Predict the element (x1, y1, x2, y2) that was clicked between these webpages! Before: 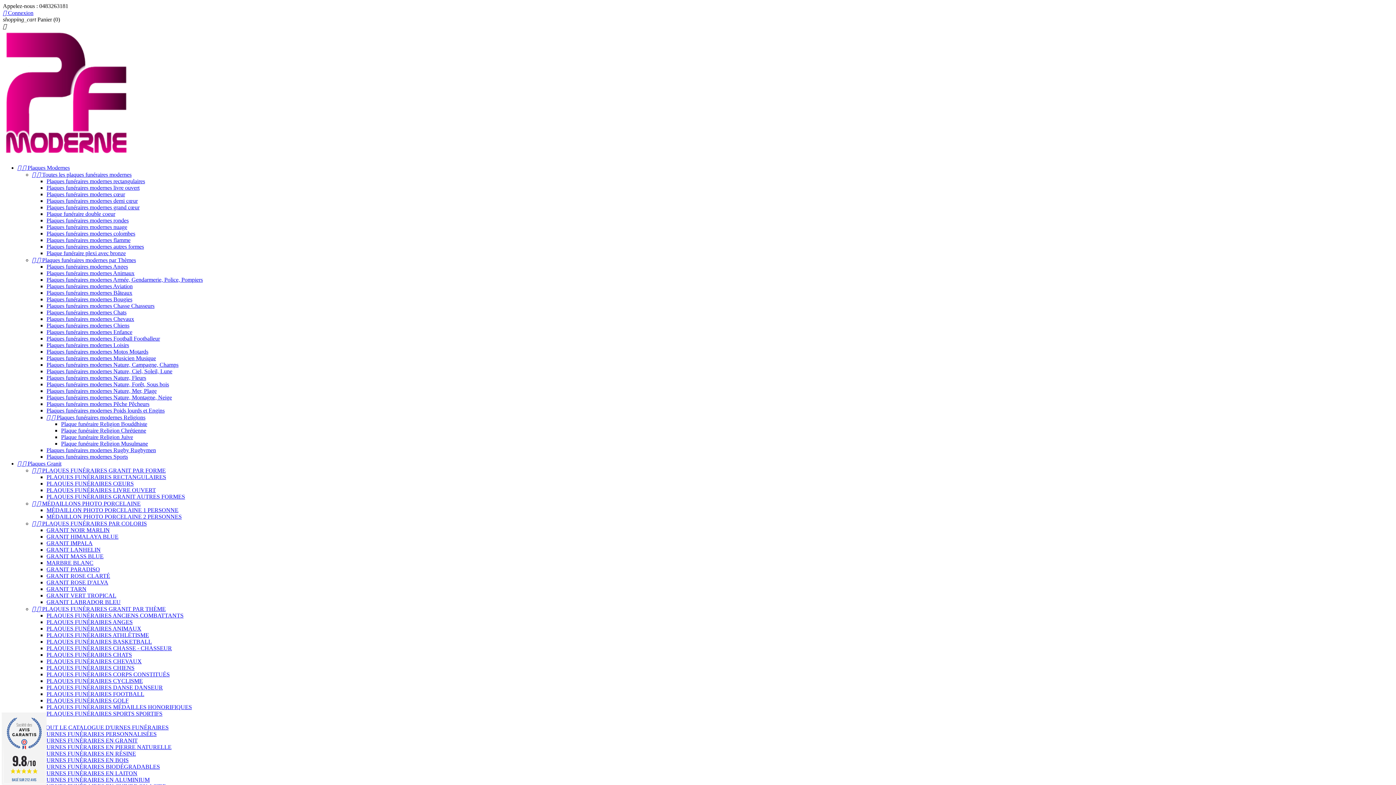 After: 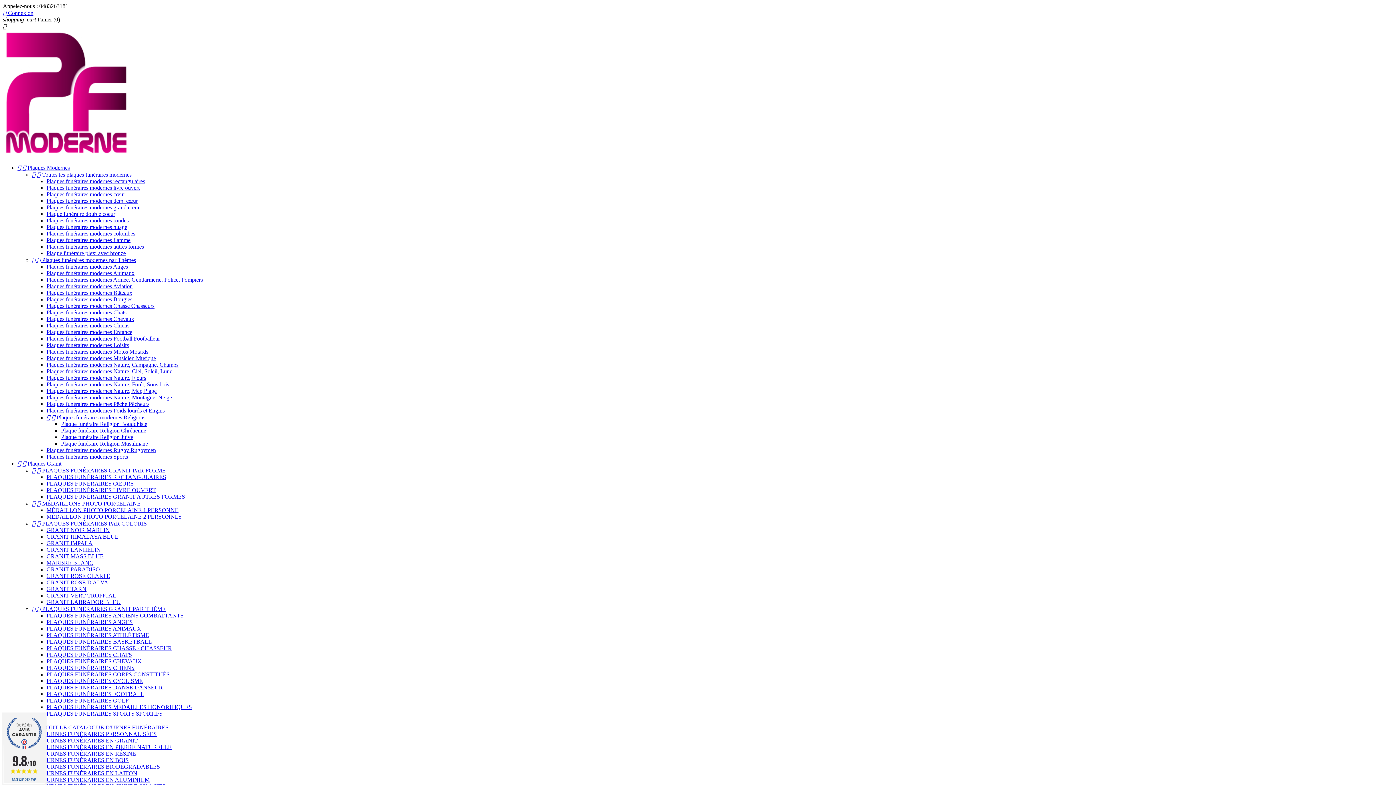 Action: label:   PLAQUES FUNÉRAIRES GRANIT PAR FORME bbox: (32, 467, 165, 473)